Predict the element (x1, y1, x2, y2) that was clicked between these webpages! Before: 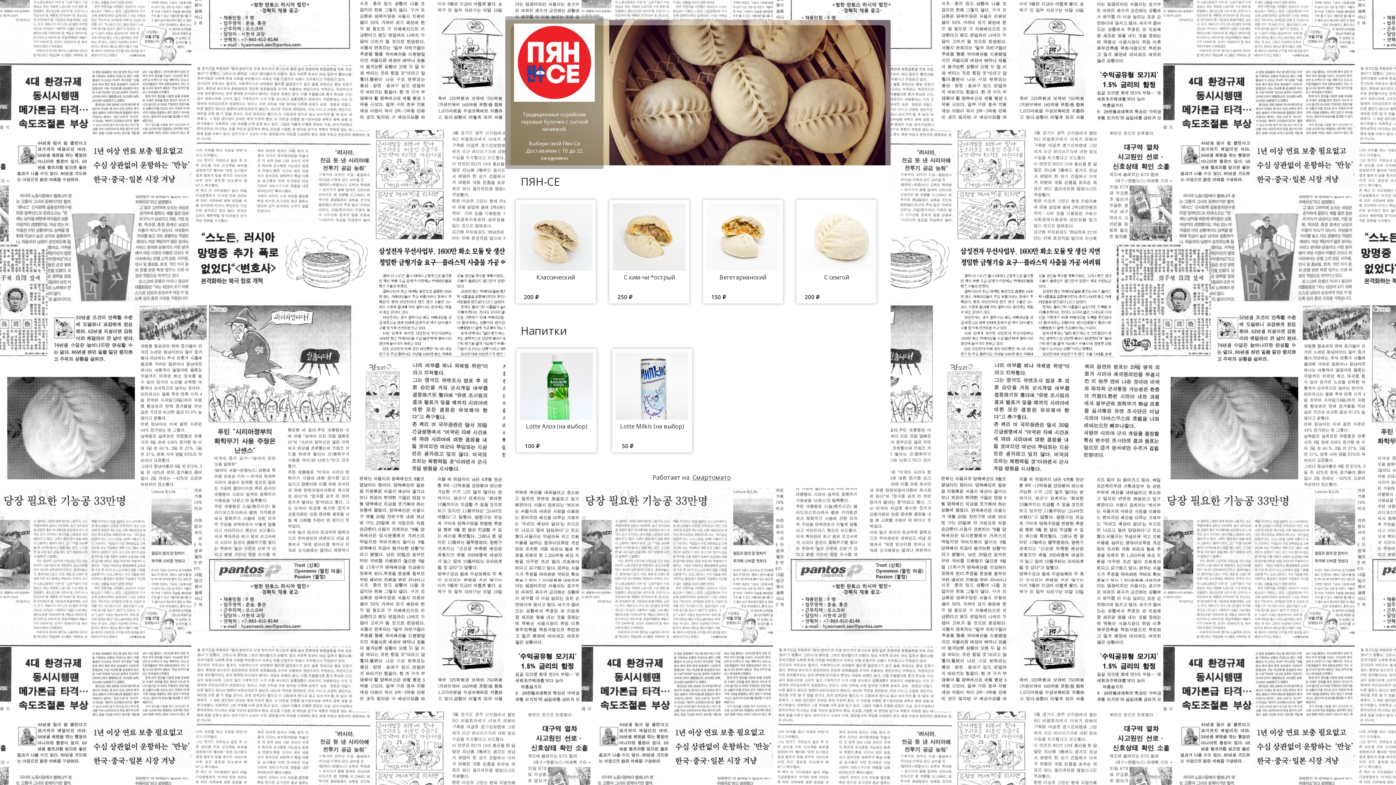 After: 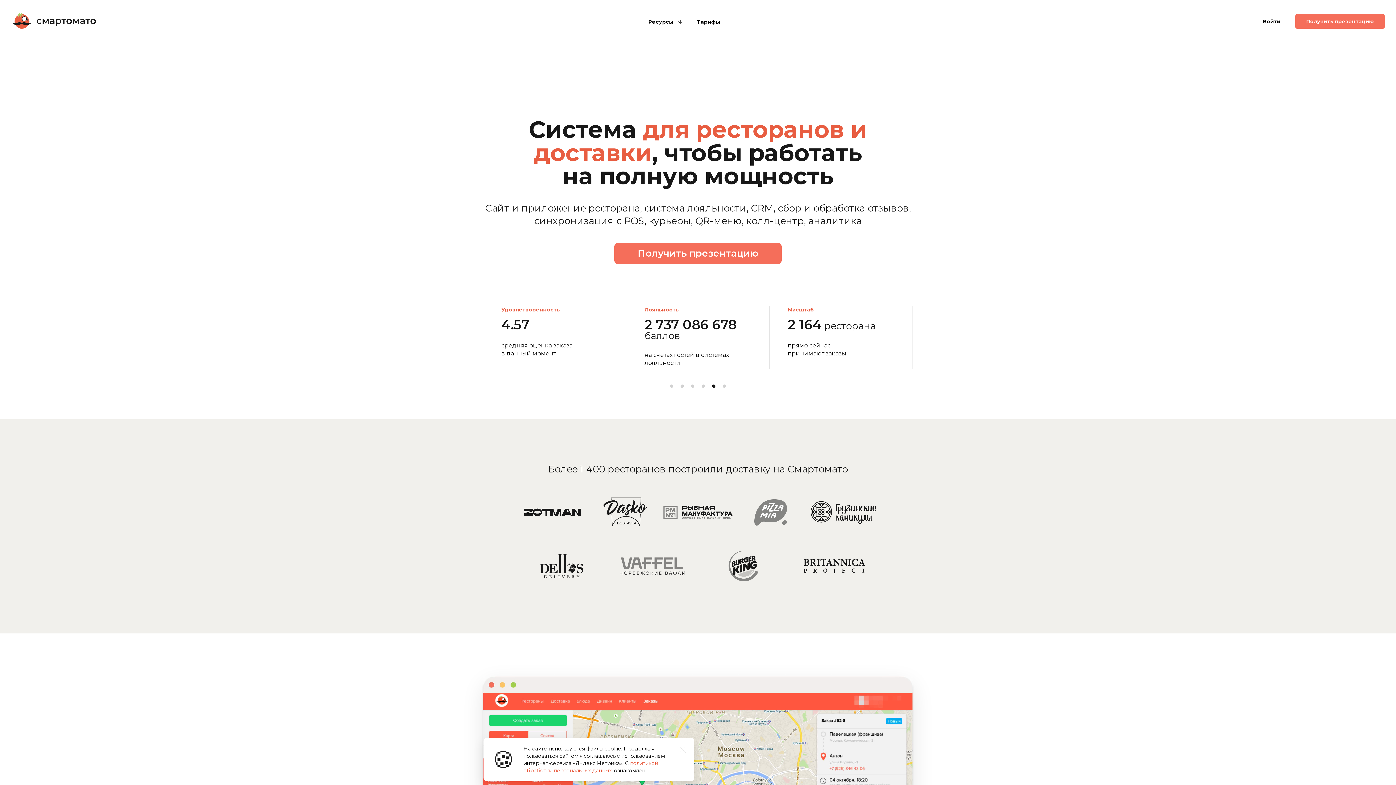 Action: label: Работает на  Смартомато bbox: (652, 474, 743, 481)